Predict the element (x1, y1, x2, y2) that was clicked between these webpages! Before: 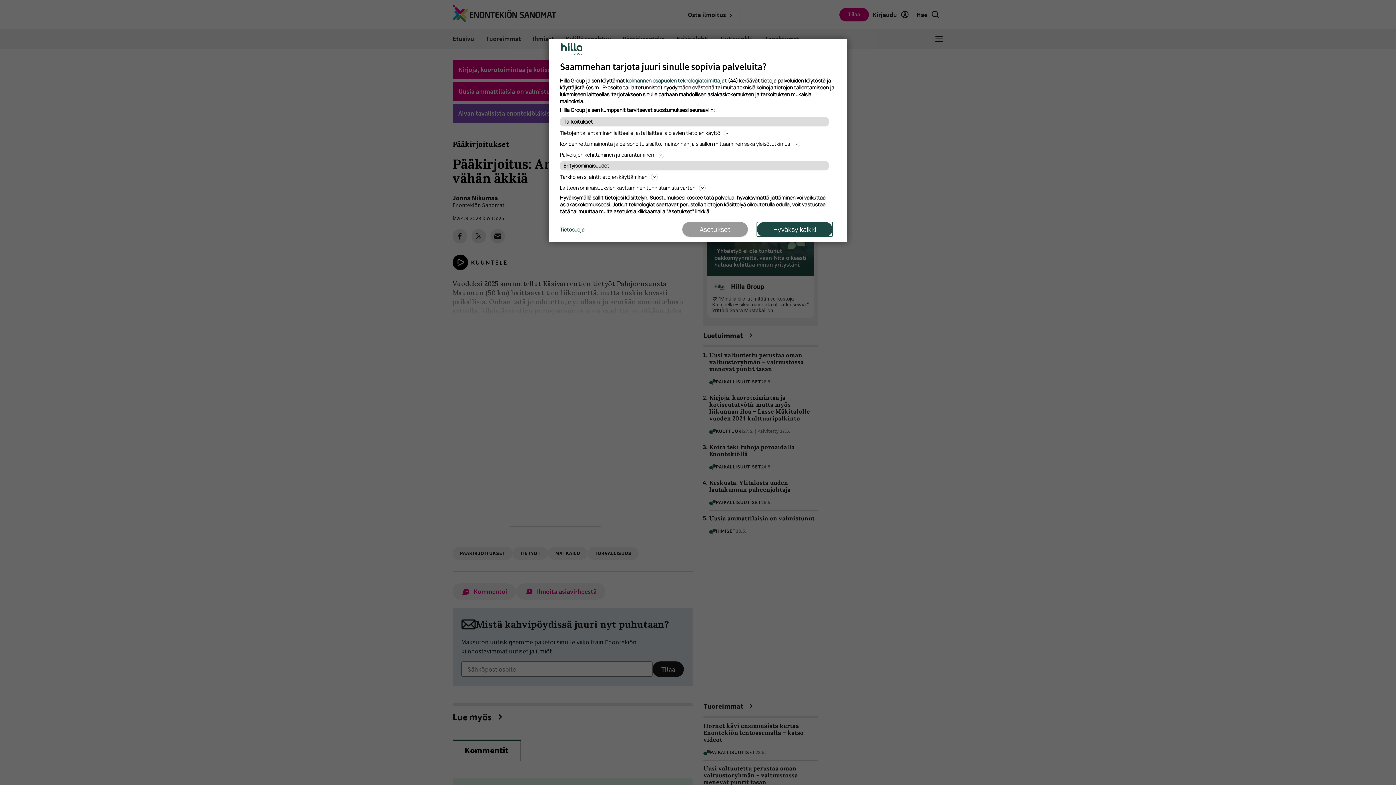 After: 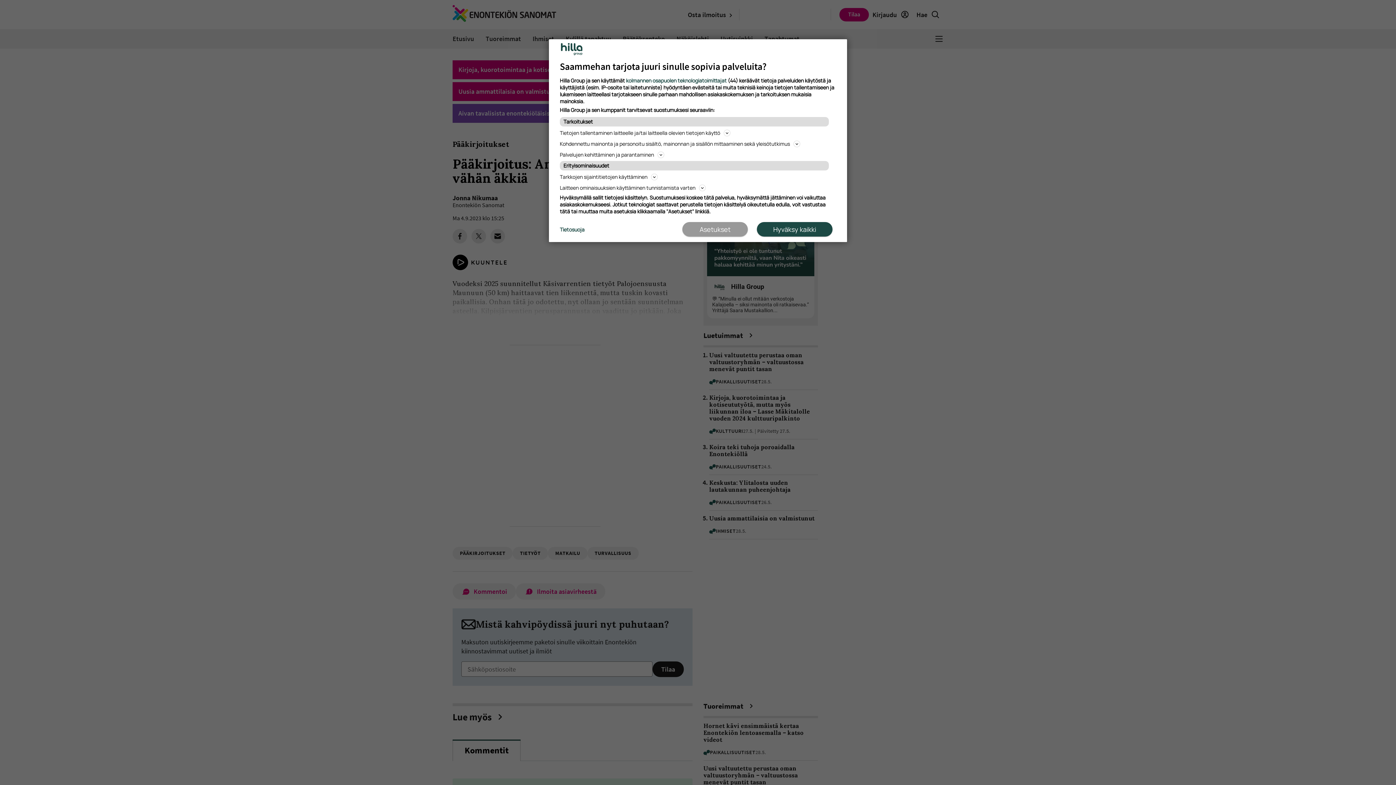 Action: label: Tietosuoja bbox: (560, 226, 584, 232)